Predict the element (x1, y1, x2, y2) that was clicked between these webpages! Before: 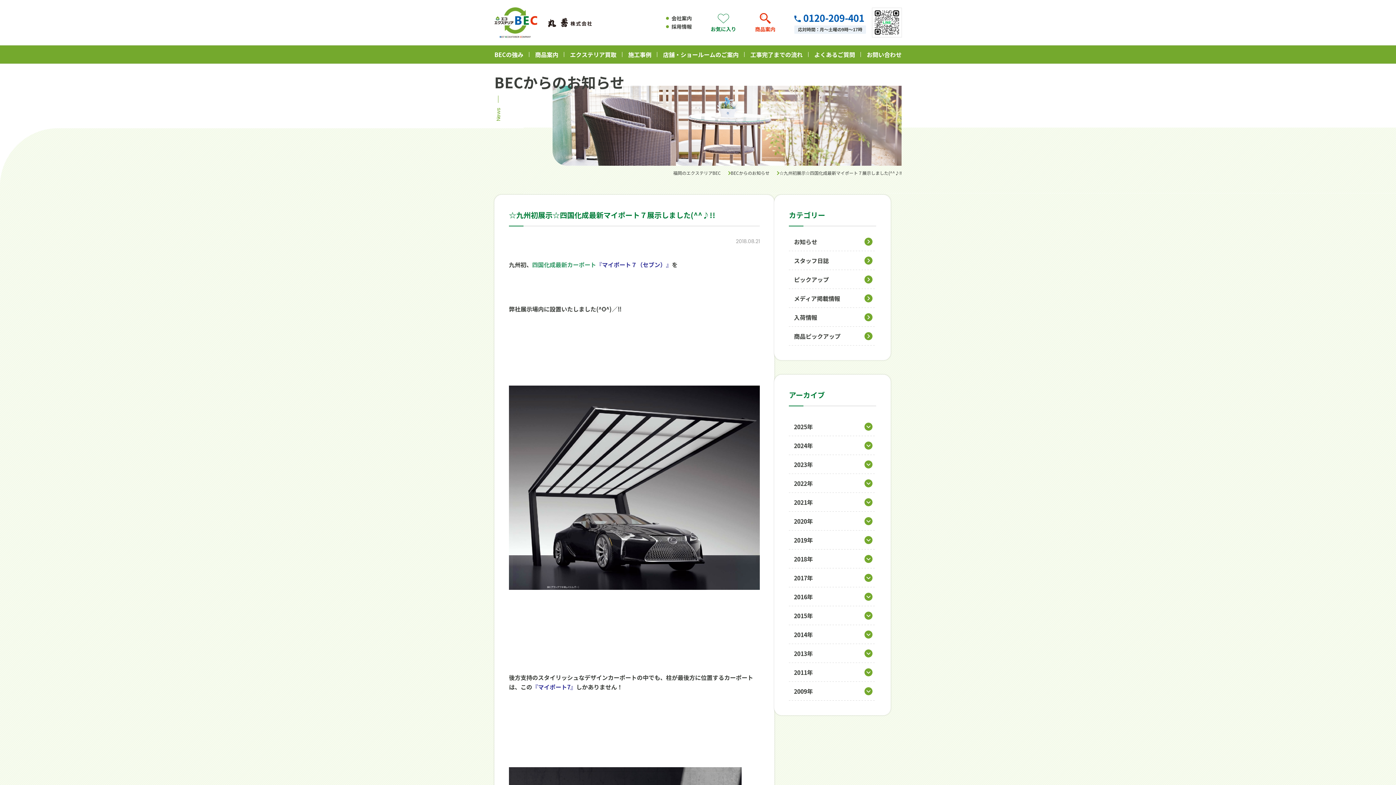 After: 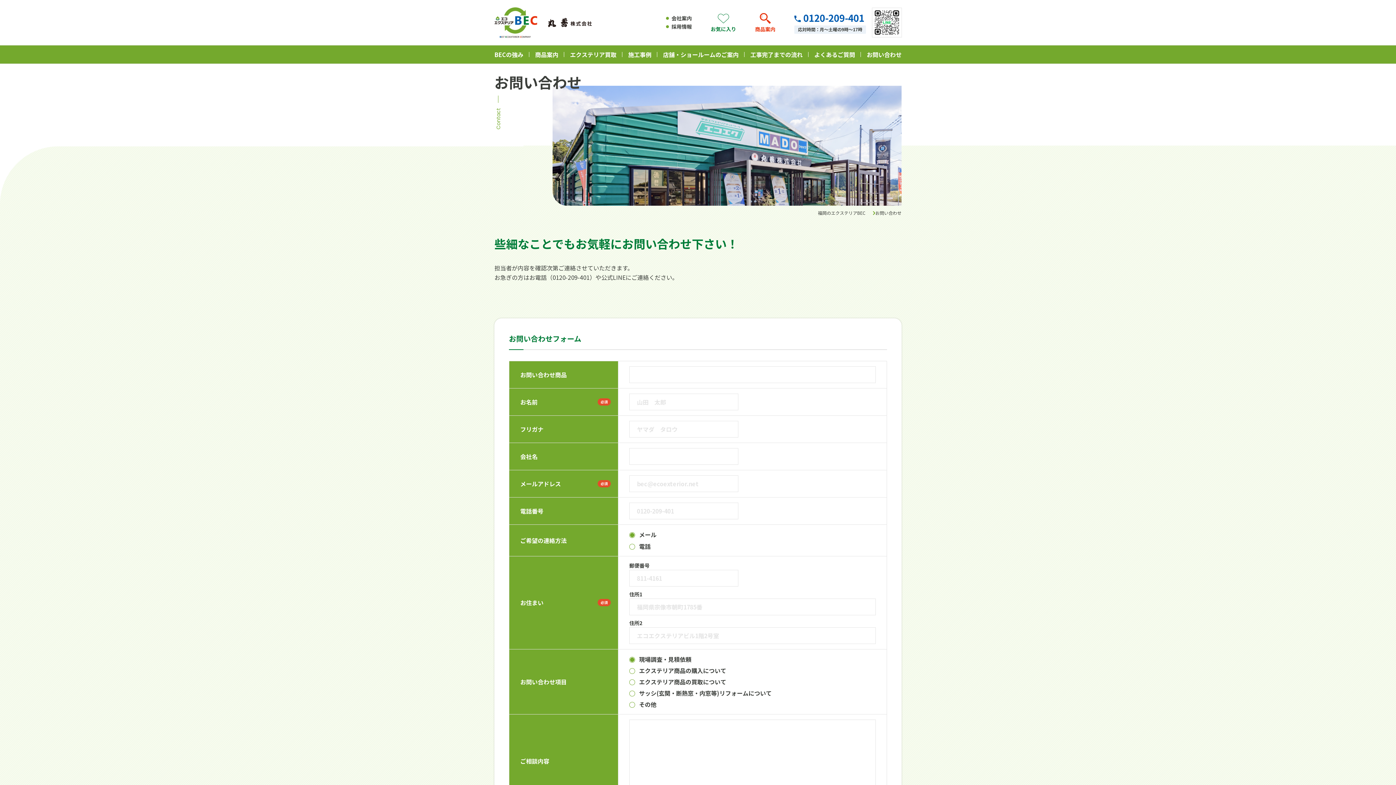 Action: label: お問い合わせ bbox: (862, 46, 906, 62)